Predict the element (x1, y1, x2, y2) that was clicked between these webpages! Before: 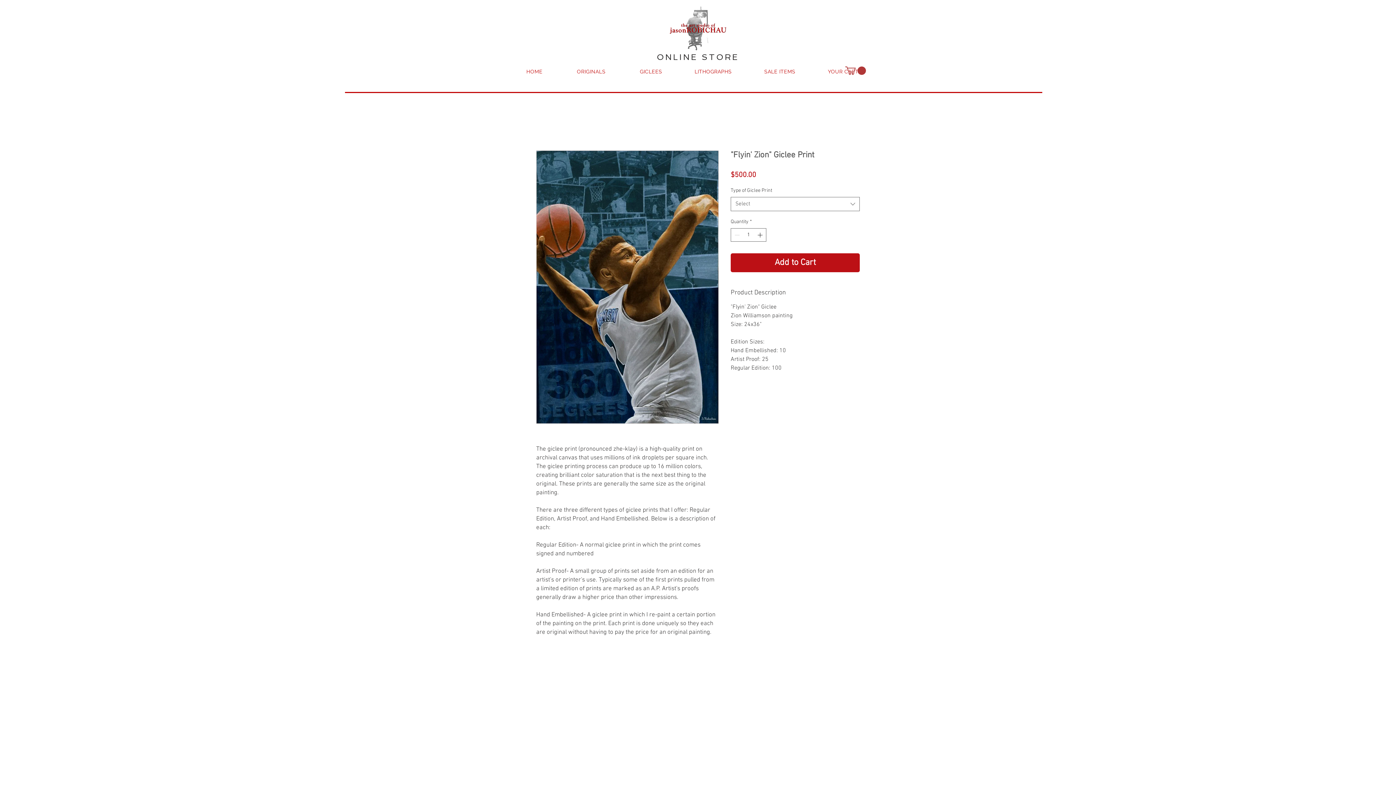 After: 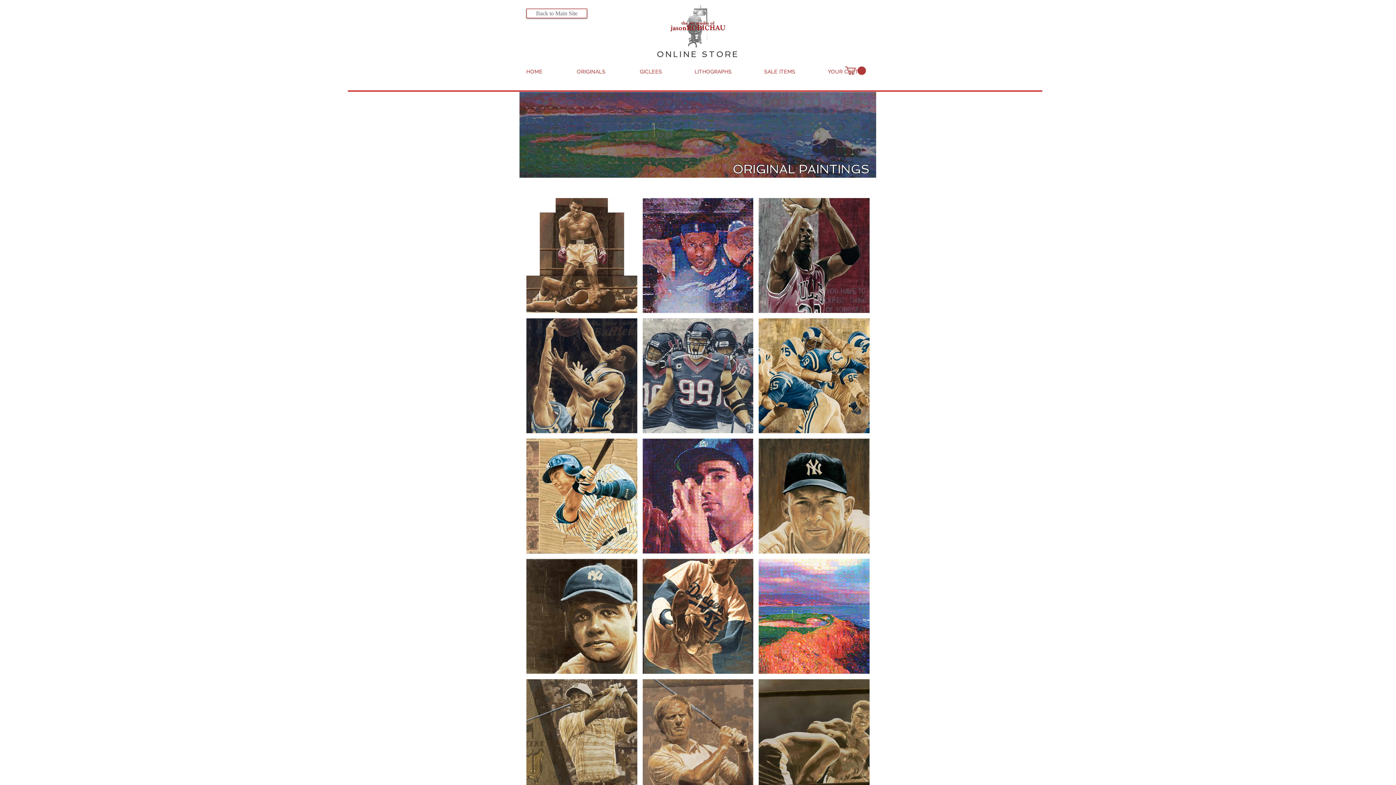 Action: label: ORIGINALS bbox: (577, 68, 605, 74)